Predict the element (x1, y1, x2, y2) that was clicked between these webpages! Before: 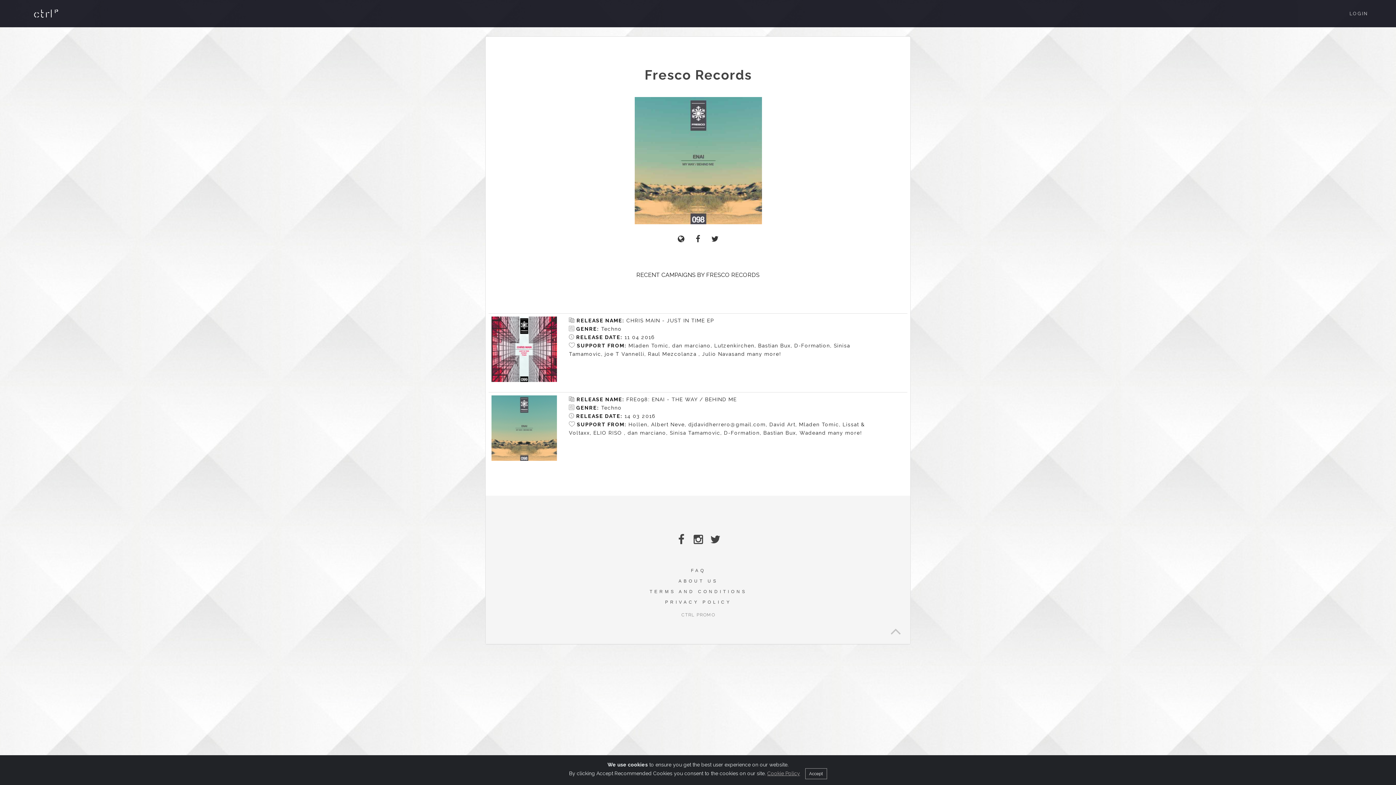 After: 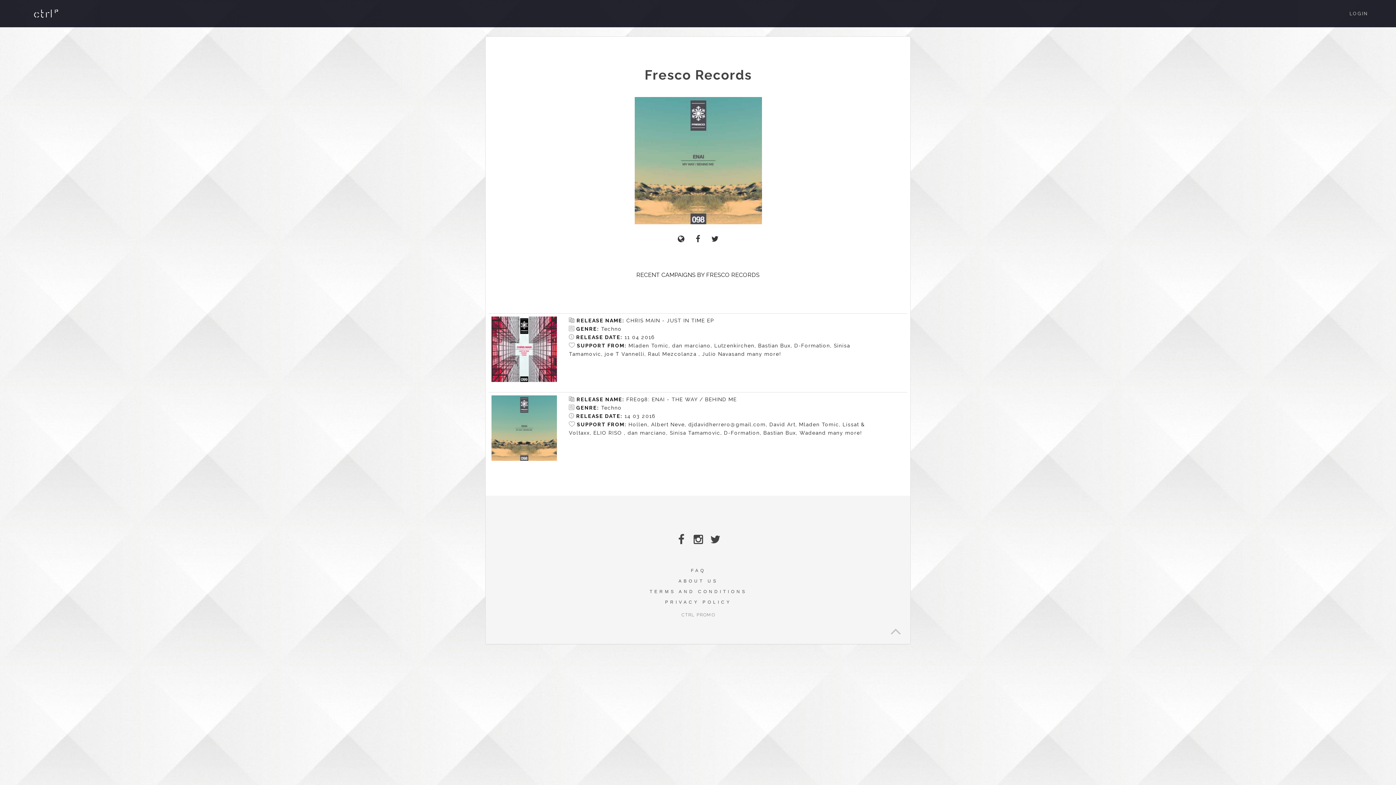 Action: label: Accept bbox: (805, 768, 827, 779)